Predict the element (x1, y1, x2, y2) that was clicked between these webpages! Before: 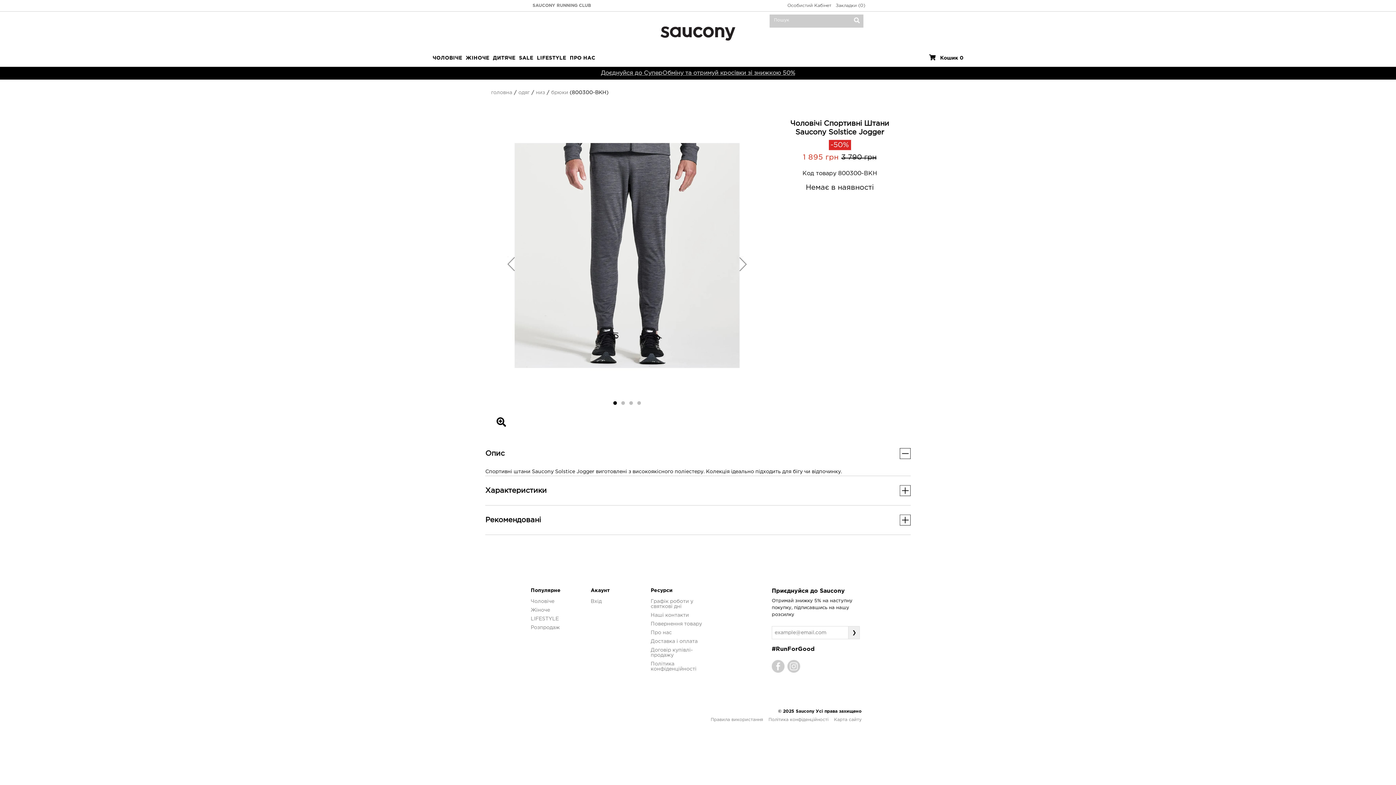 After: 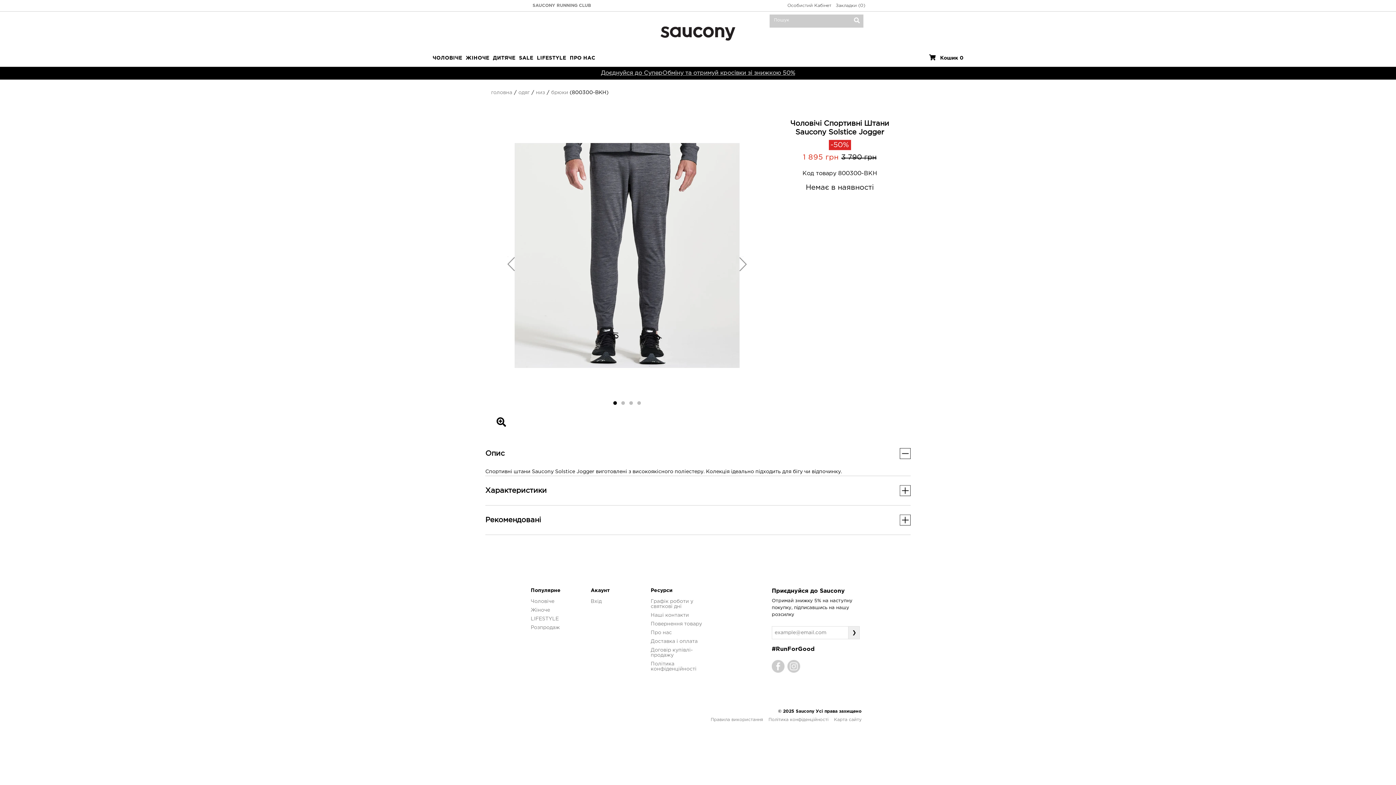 Action: bbox: (772, 664, 784, 668)